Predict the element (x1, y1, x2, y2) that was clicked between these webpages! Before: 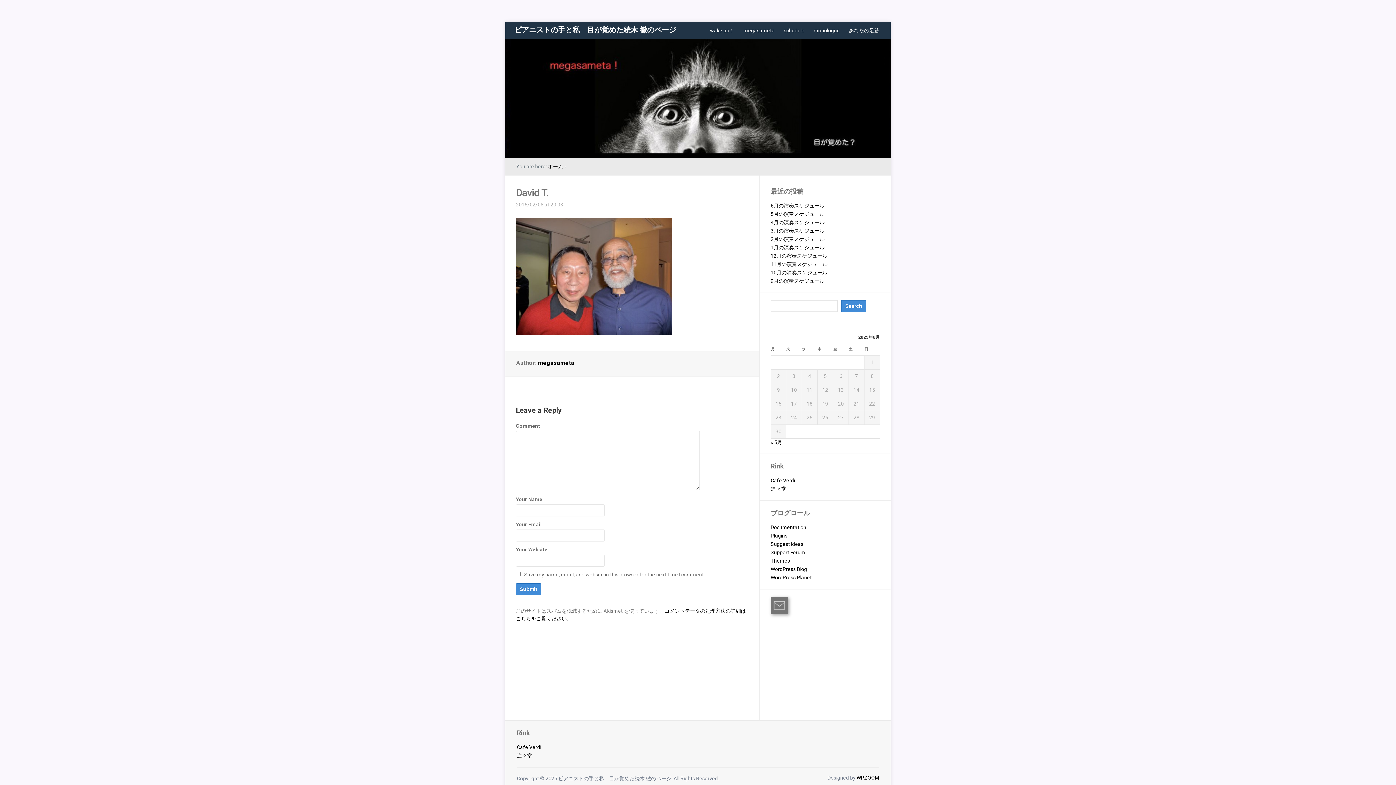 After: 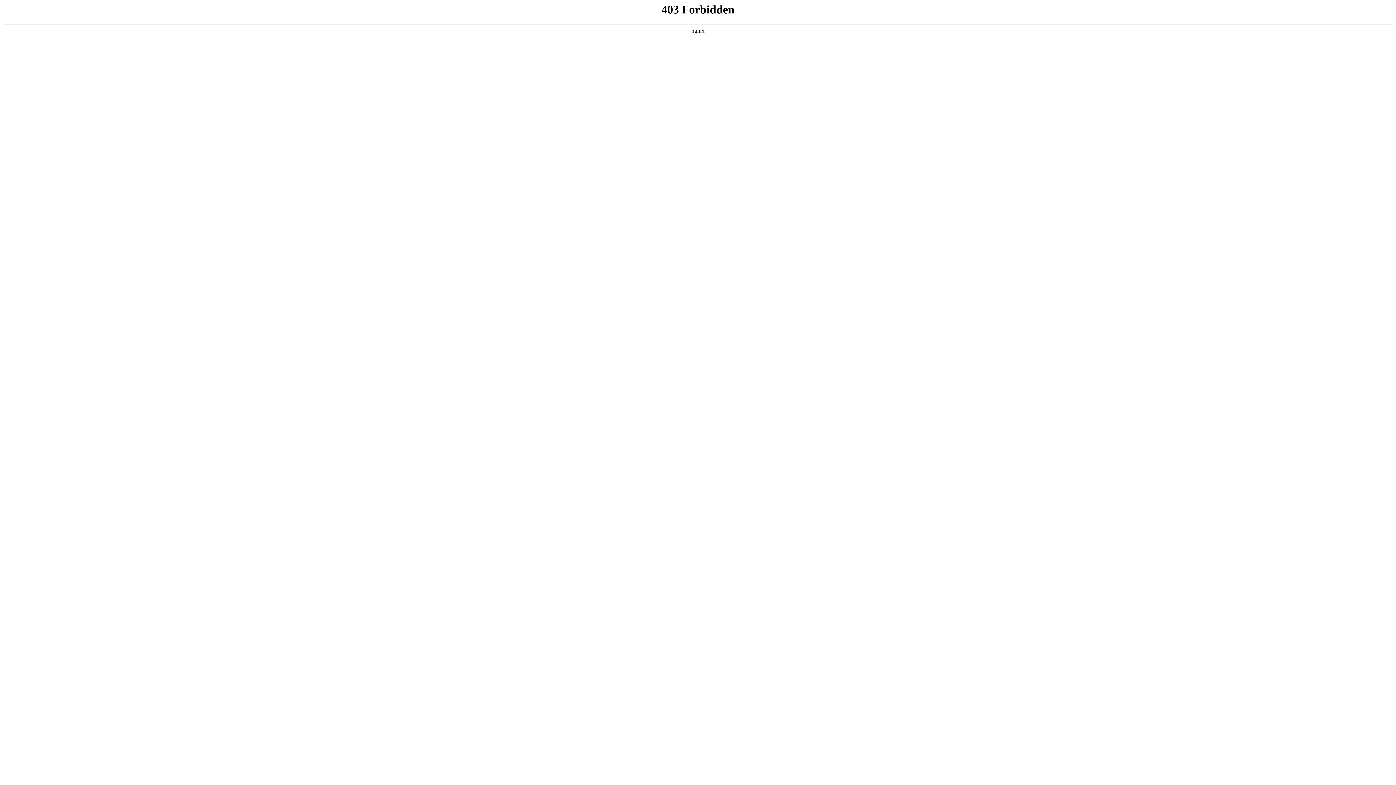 Action: label: Suggest Ideas bbox: (770, 541, 803, 547)